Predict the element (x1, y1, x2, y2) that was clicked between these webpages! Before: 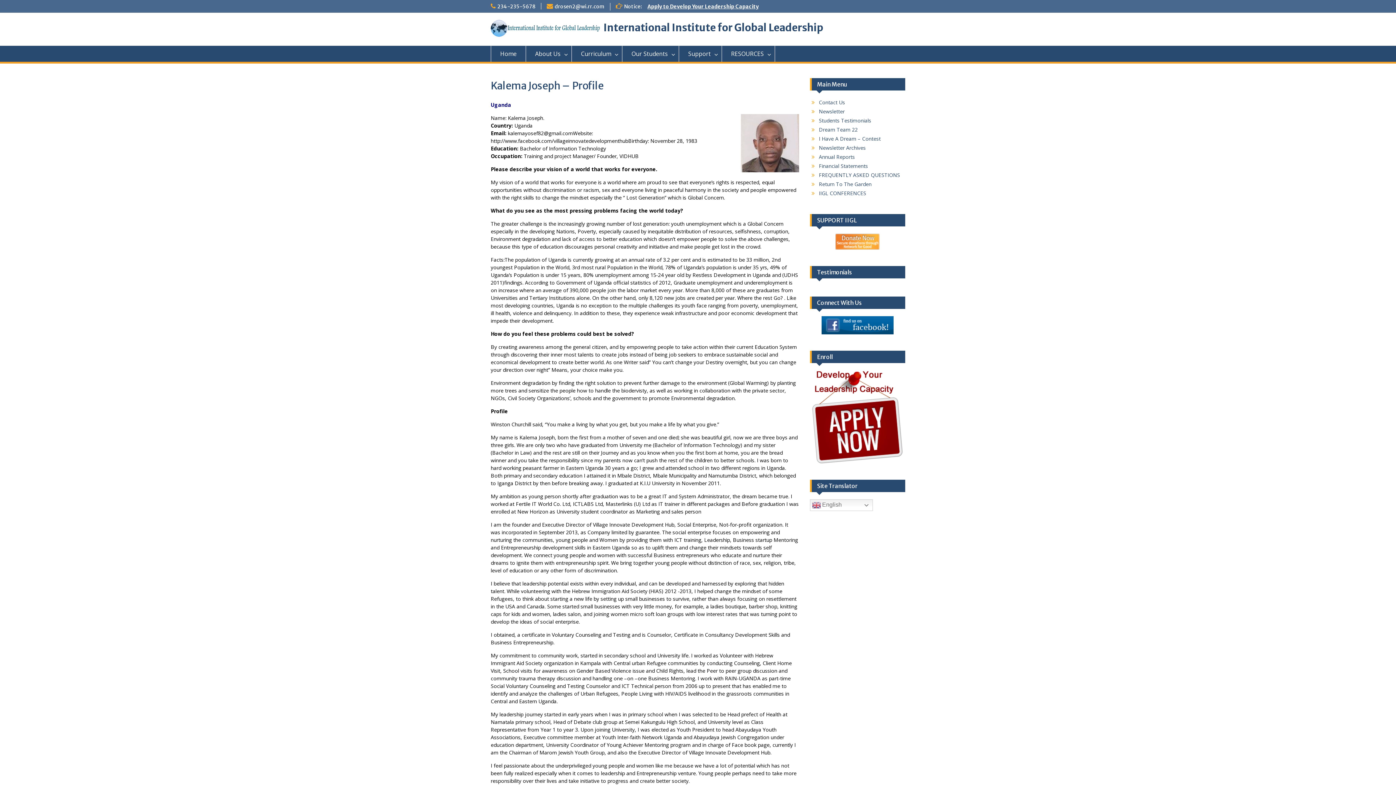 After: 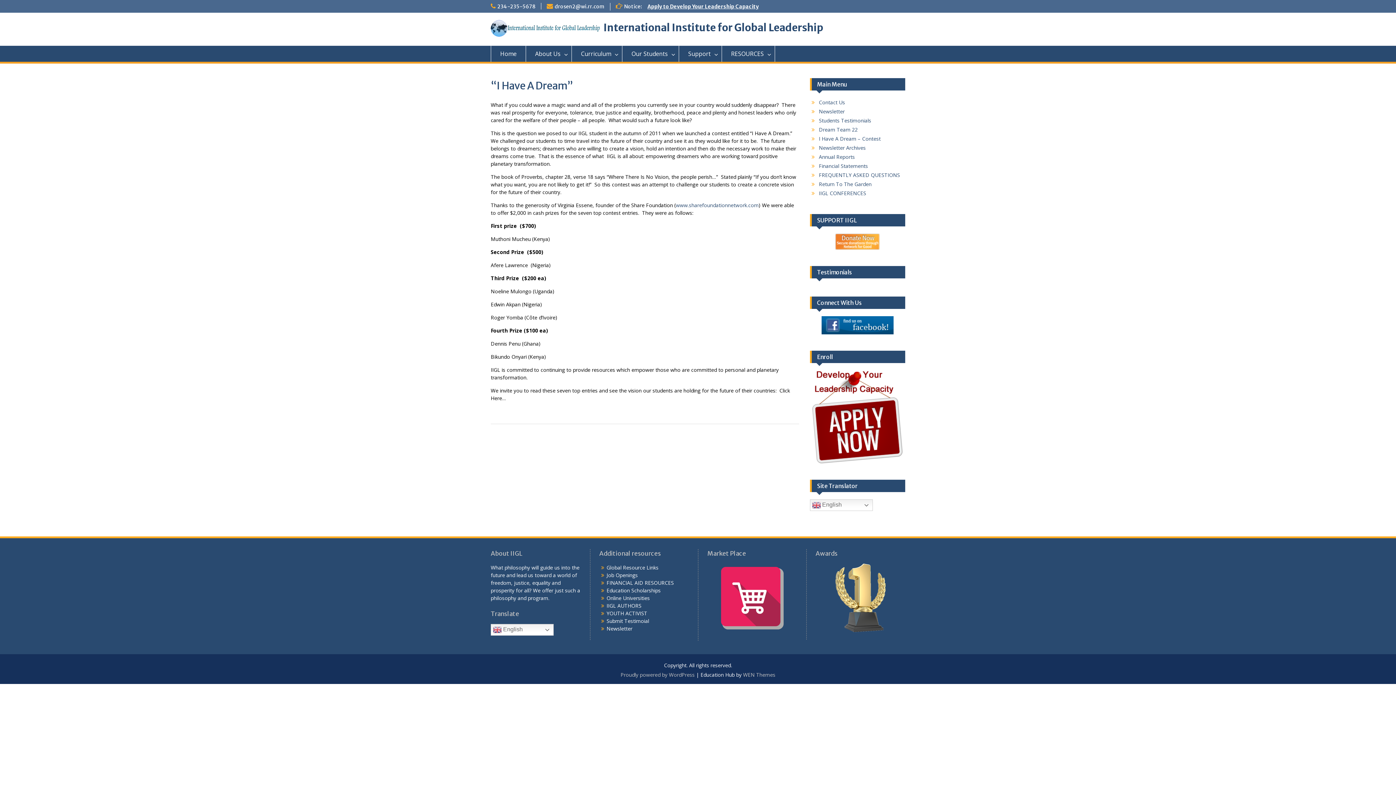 Action: label: I Have A Dream – Contest bbox: (819, 135, 880, 142)